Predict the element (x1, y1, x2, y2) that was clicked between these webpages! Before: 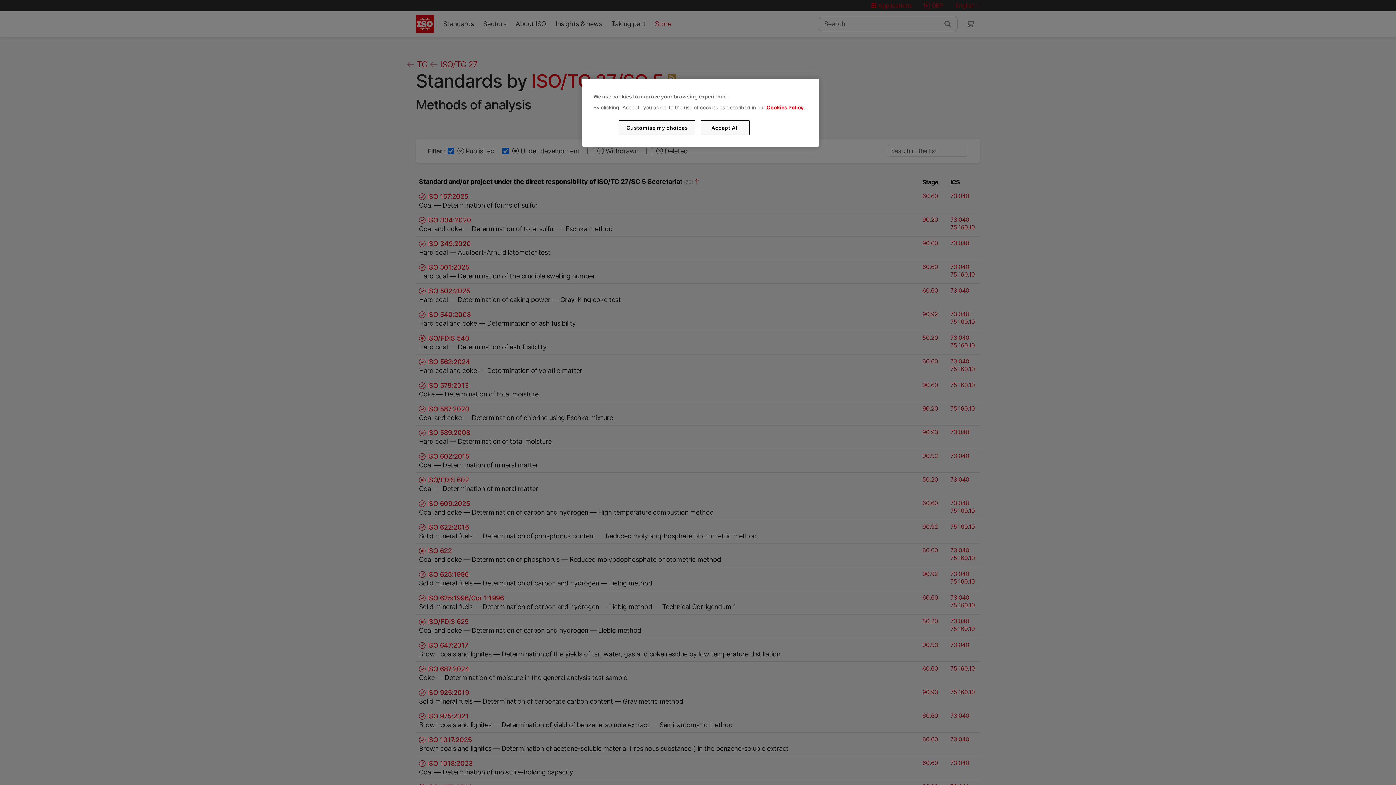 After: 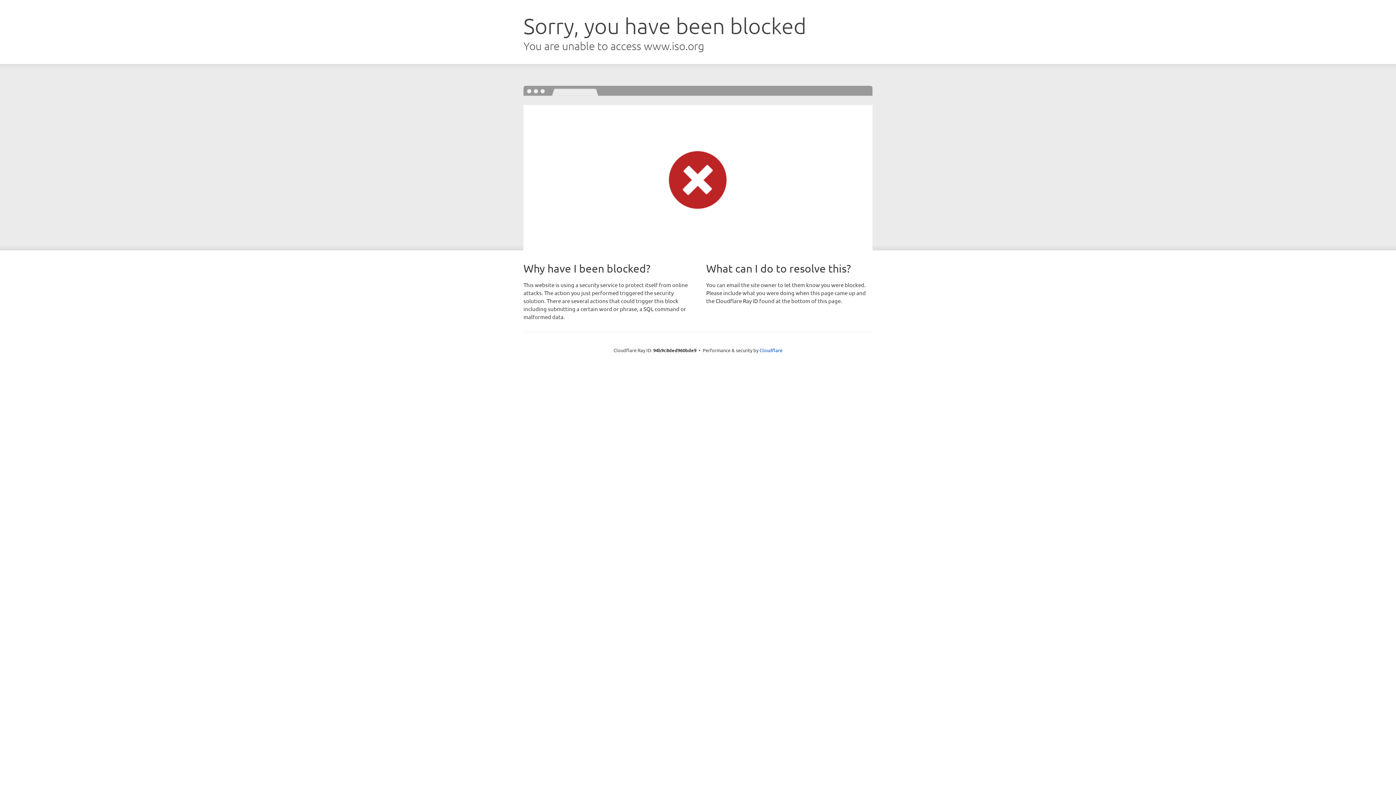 Action: label: Cookies Policy bbox: (766, 104, 803, 110)